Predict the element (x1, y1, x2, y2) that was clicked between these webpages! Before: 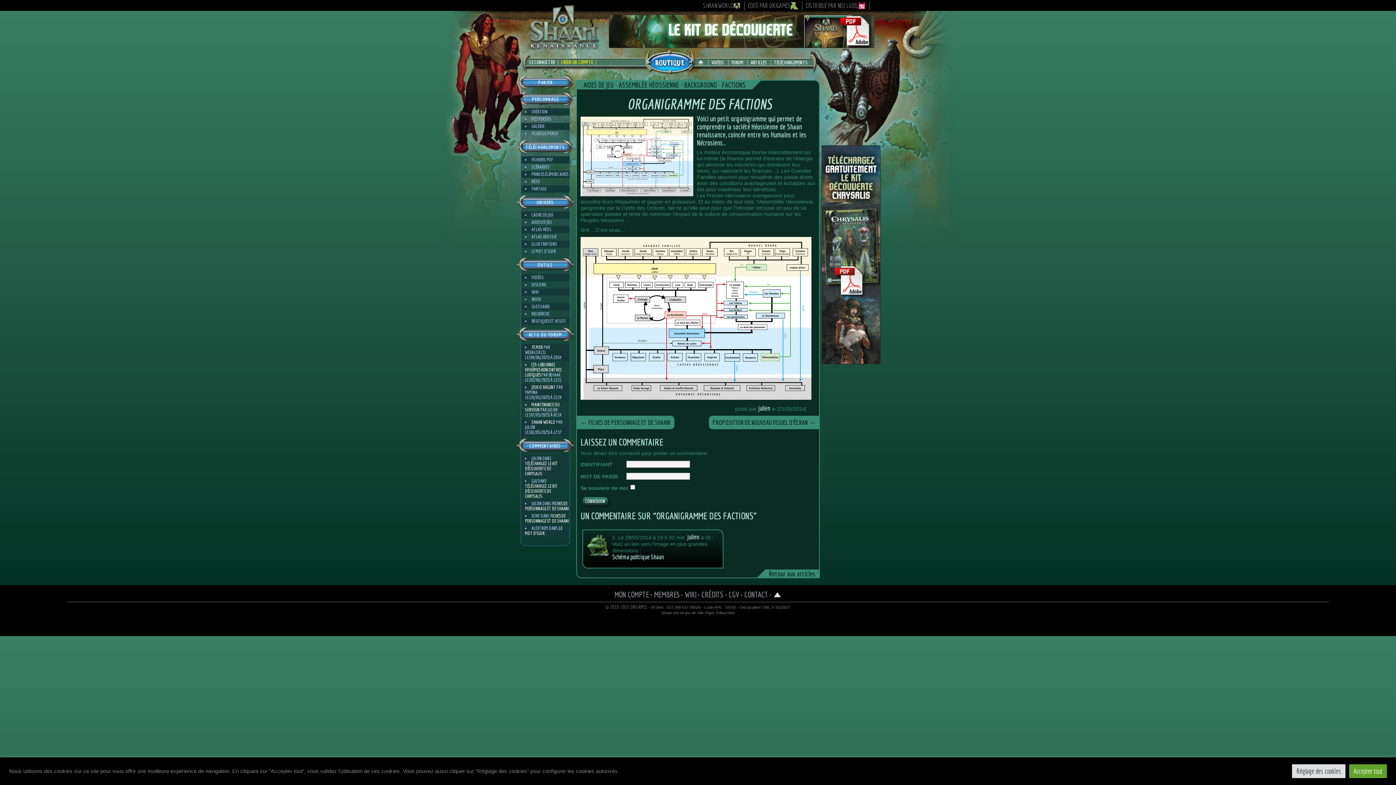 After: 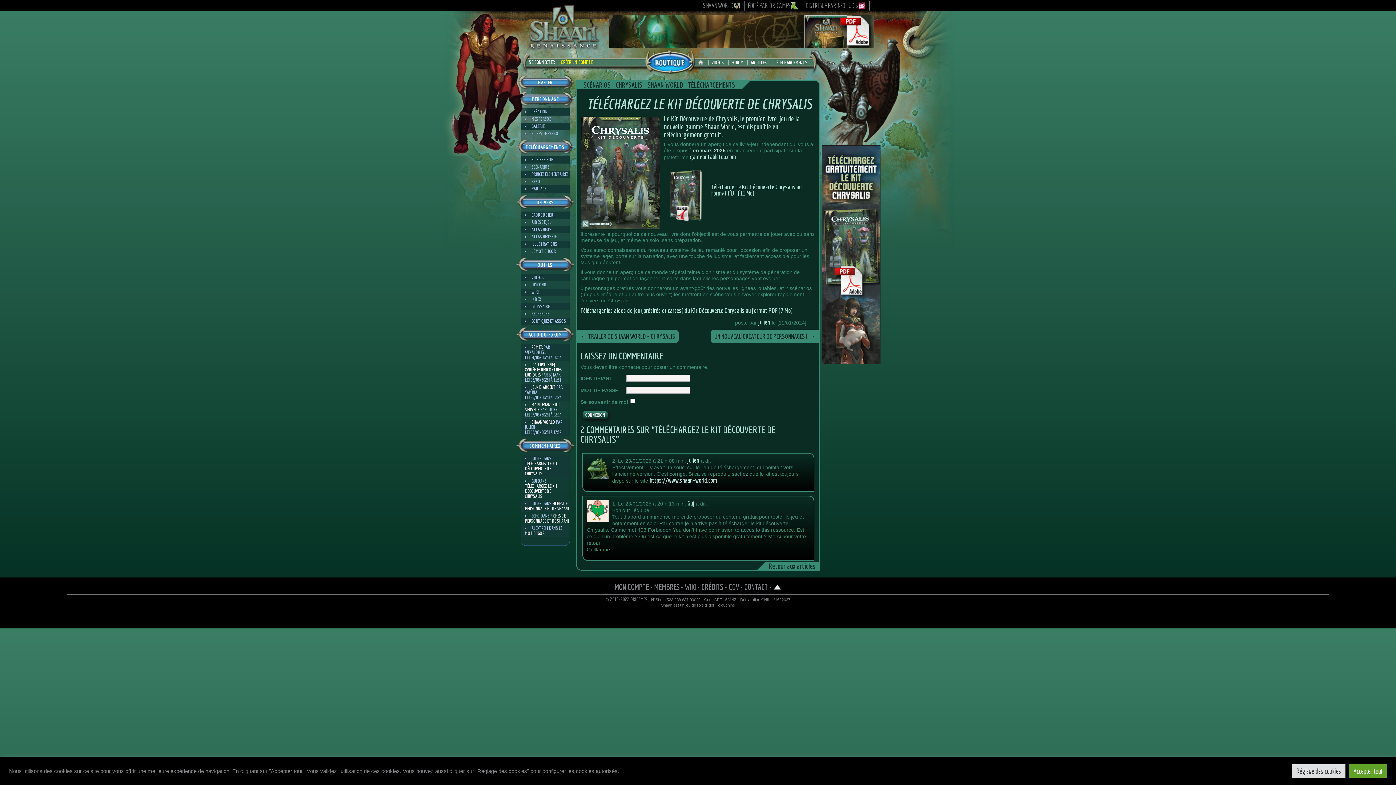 Action: bbox: (525, 461, 557, 476) label: TÉLÉCHARGEZ LE KIT DÉCOUVERTE DE CHRYSALIS